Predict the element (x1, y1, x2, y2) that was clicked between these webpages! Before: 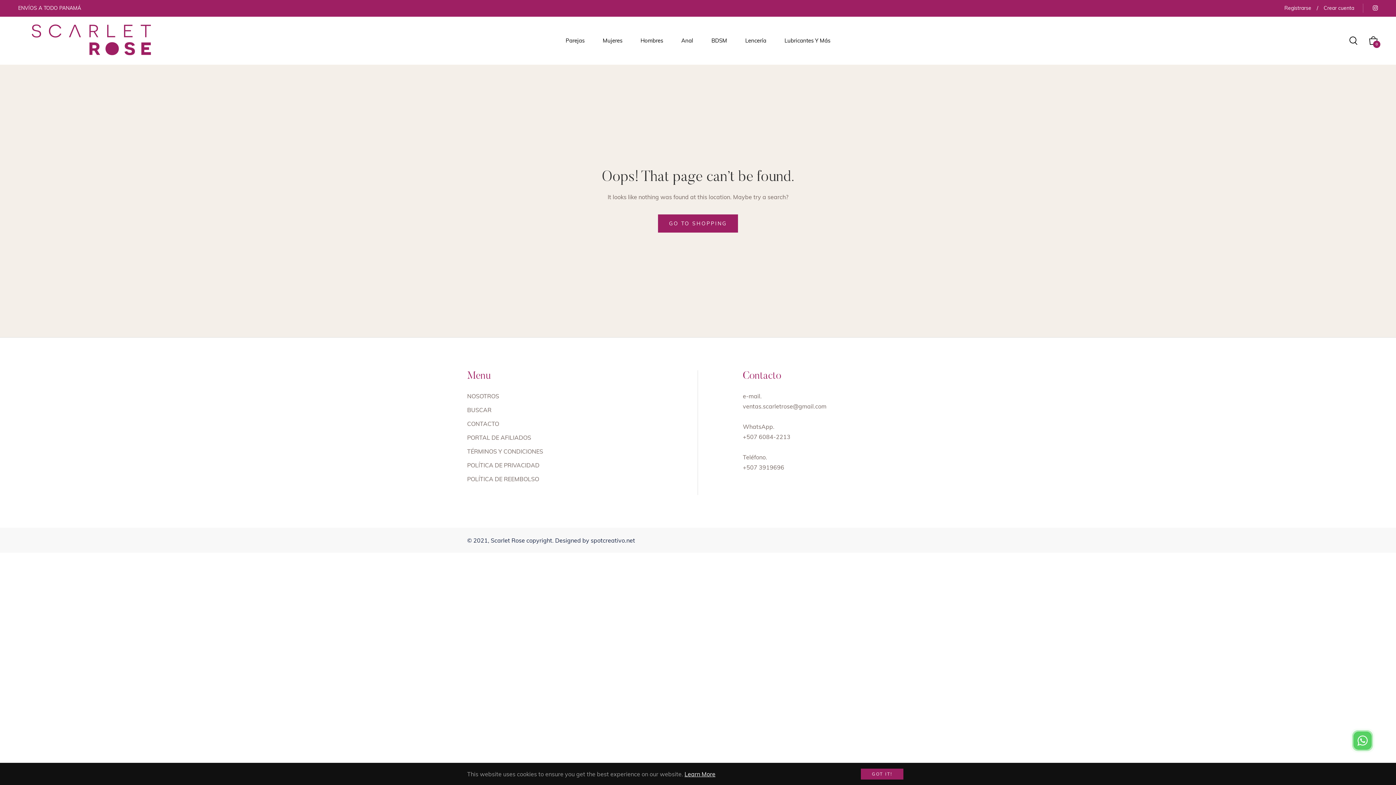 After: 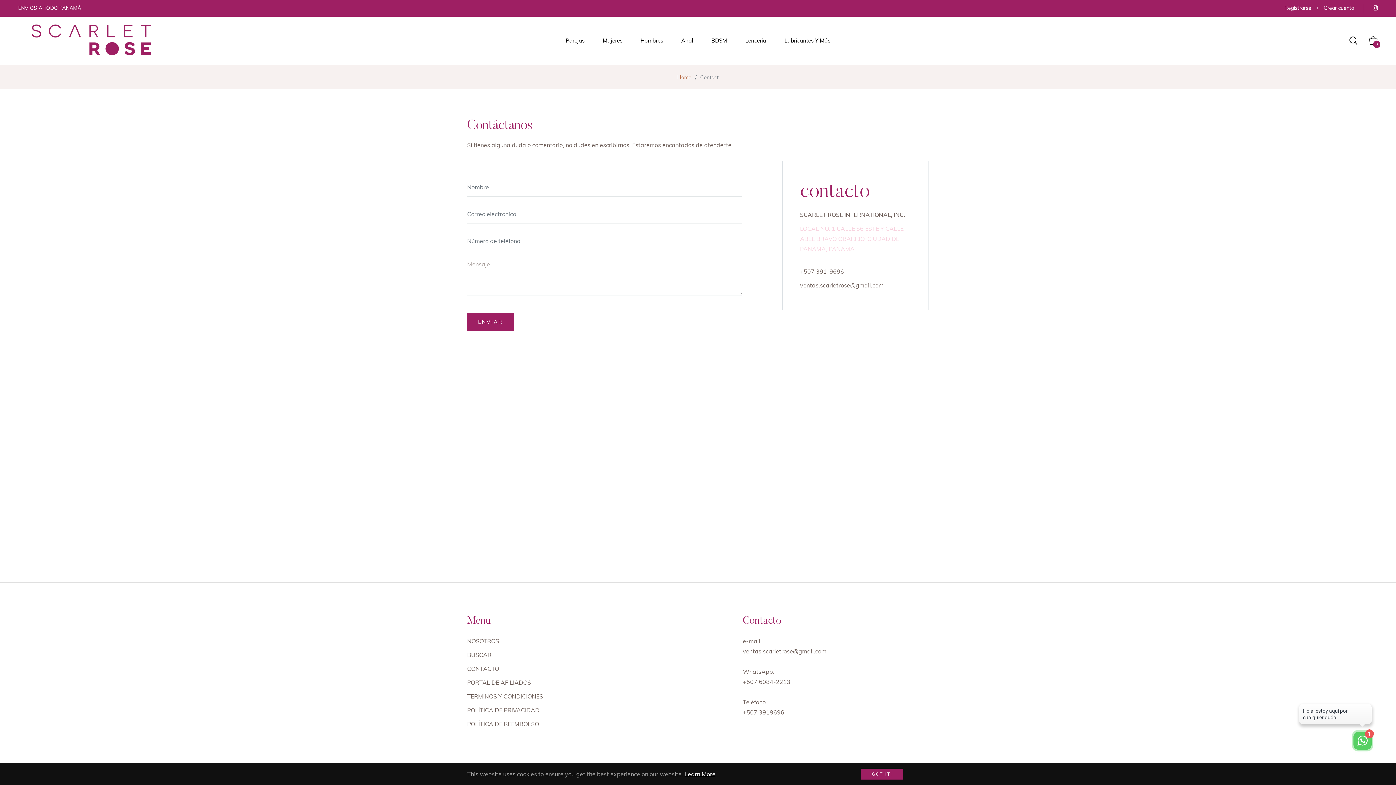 Action: label: CONTACTO bbox: (467, 420, 499, 427)